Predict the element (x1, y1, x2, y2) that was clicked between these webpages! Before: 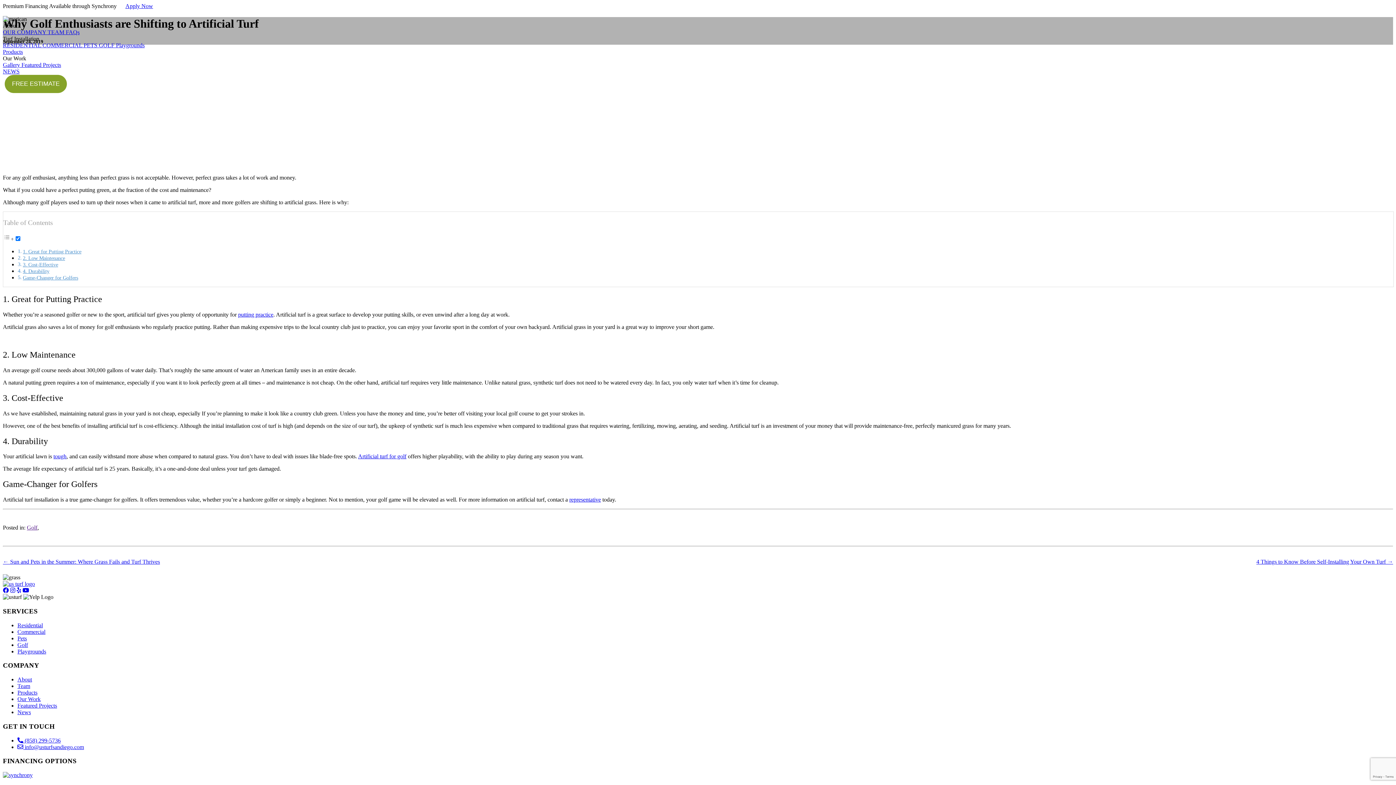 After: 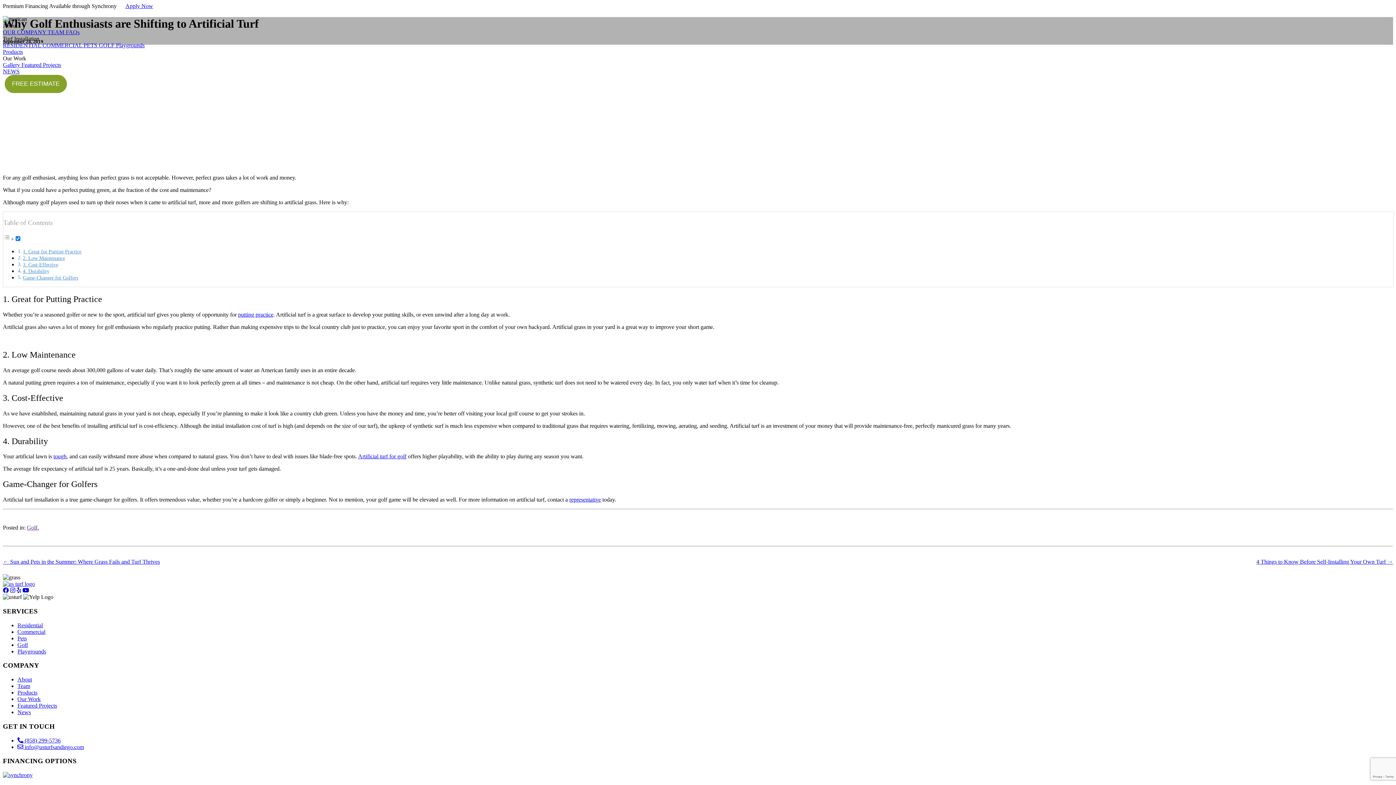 Action: bbox: (10, 587, 15, 593)